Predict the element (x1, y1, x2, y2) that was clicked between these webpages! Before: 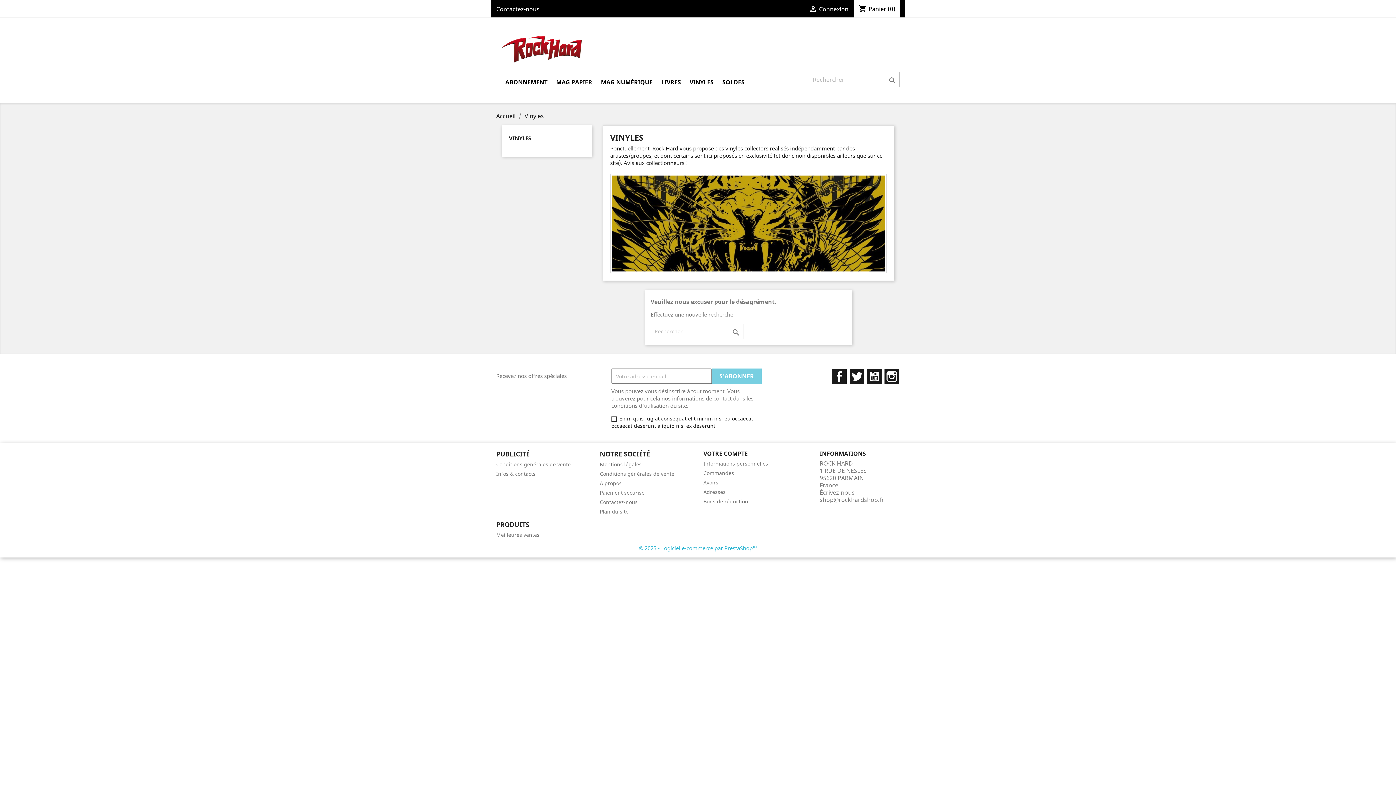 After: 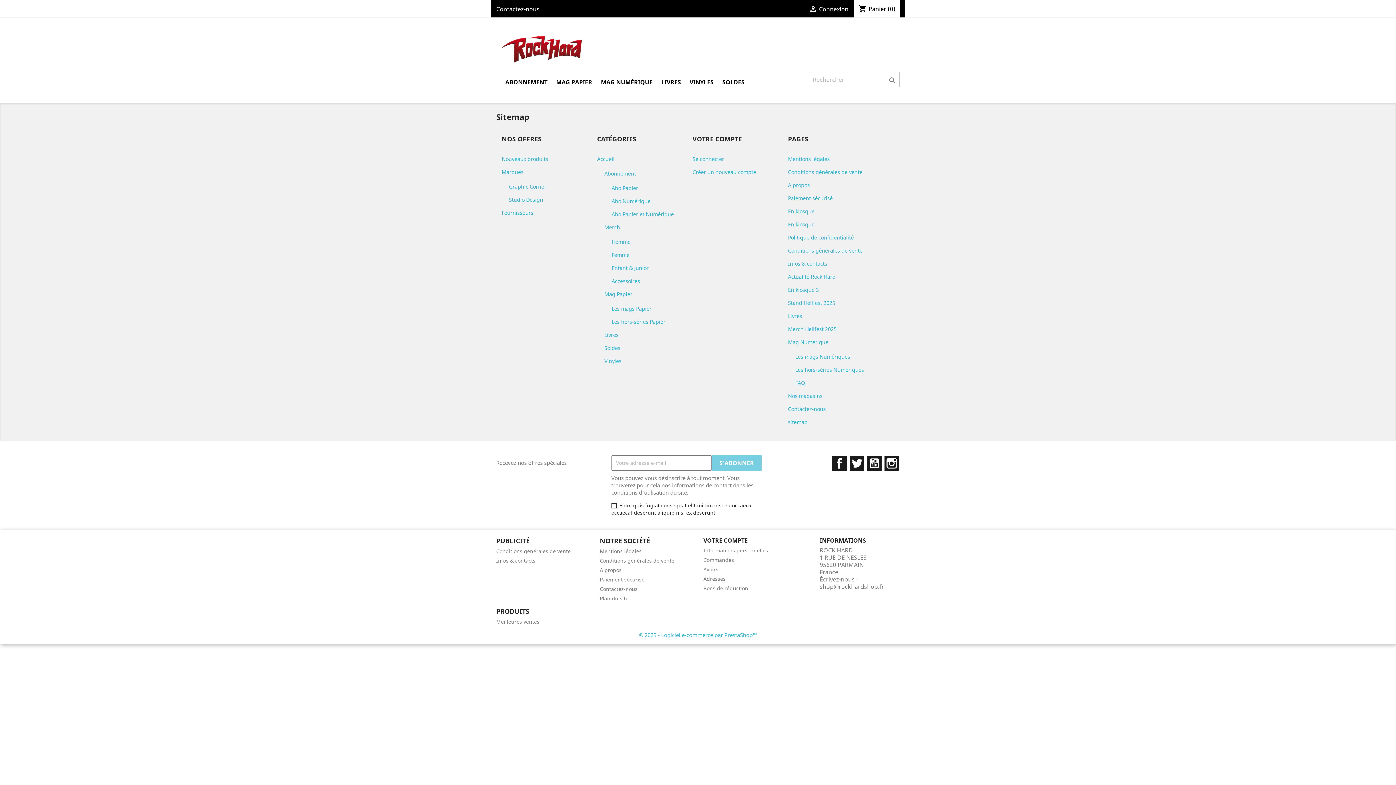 Action: bbox: (600, 508, 628, 515) label: Plan du site